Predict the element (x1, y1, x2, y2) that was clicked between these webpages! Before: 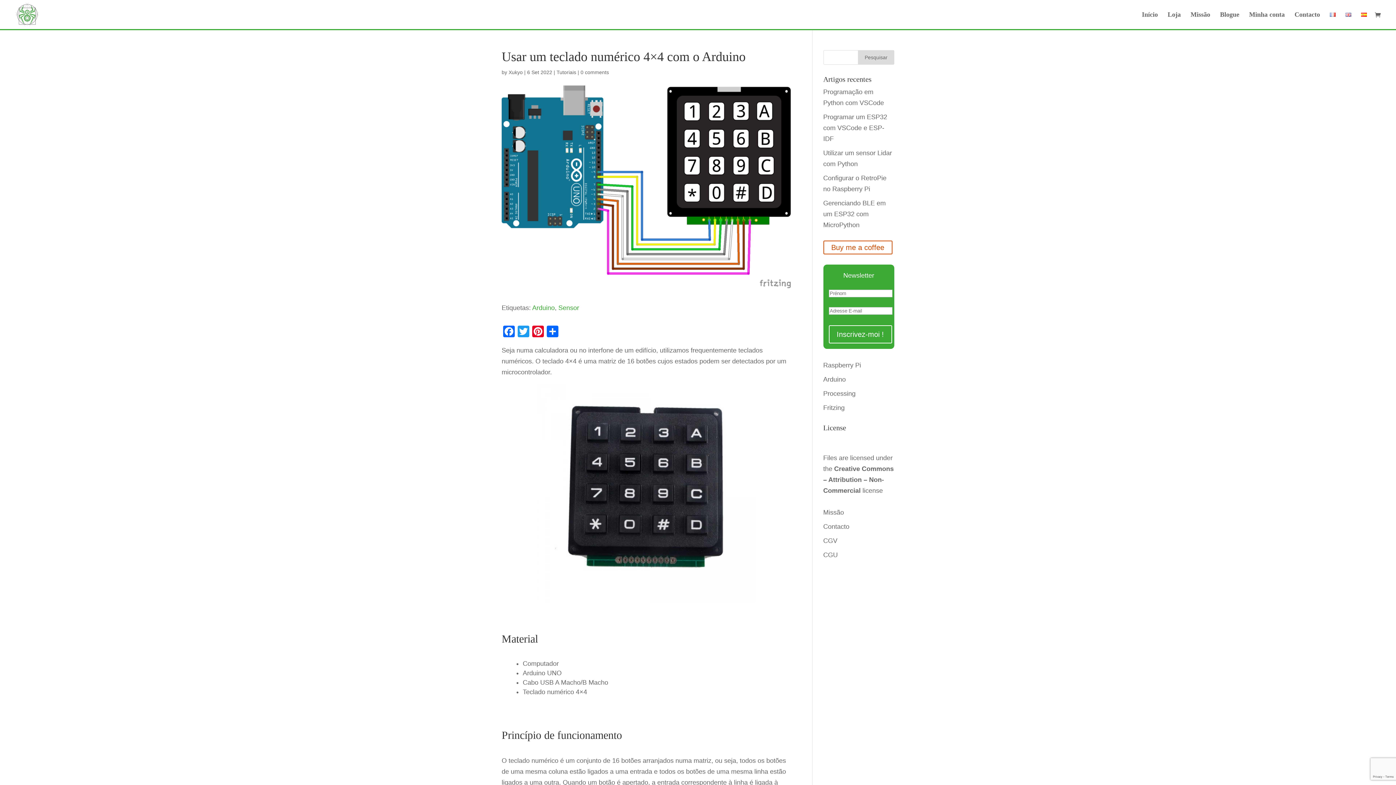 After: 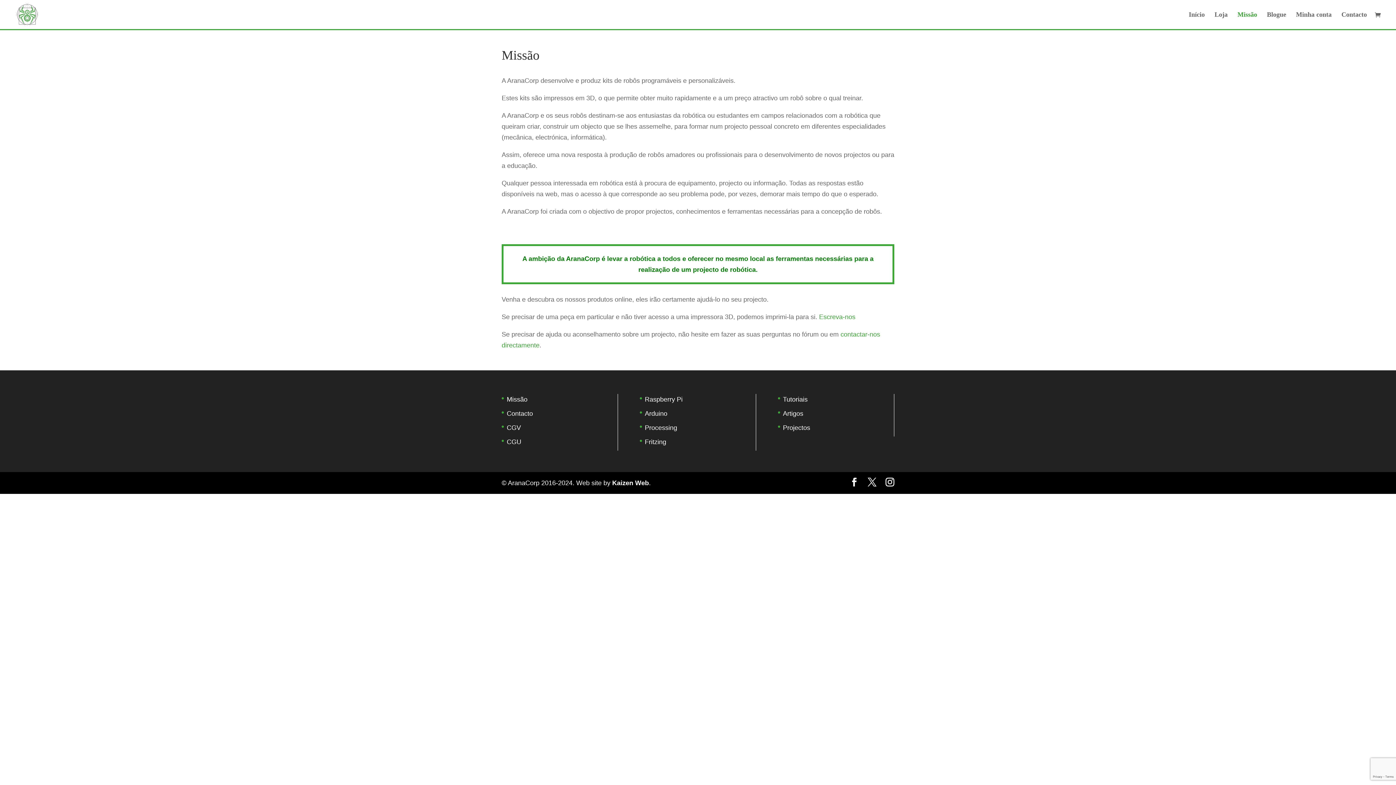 Action: label: Missão bbox: (823, 509, 844, 516)